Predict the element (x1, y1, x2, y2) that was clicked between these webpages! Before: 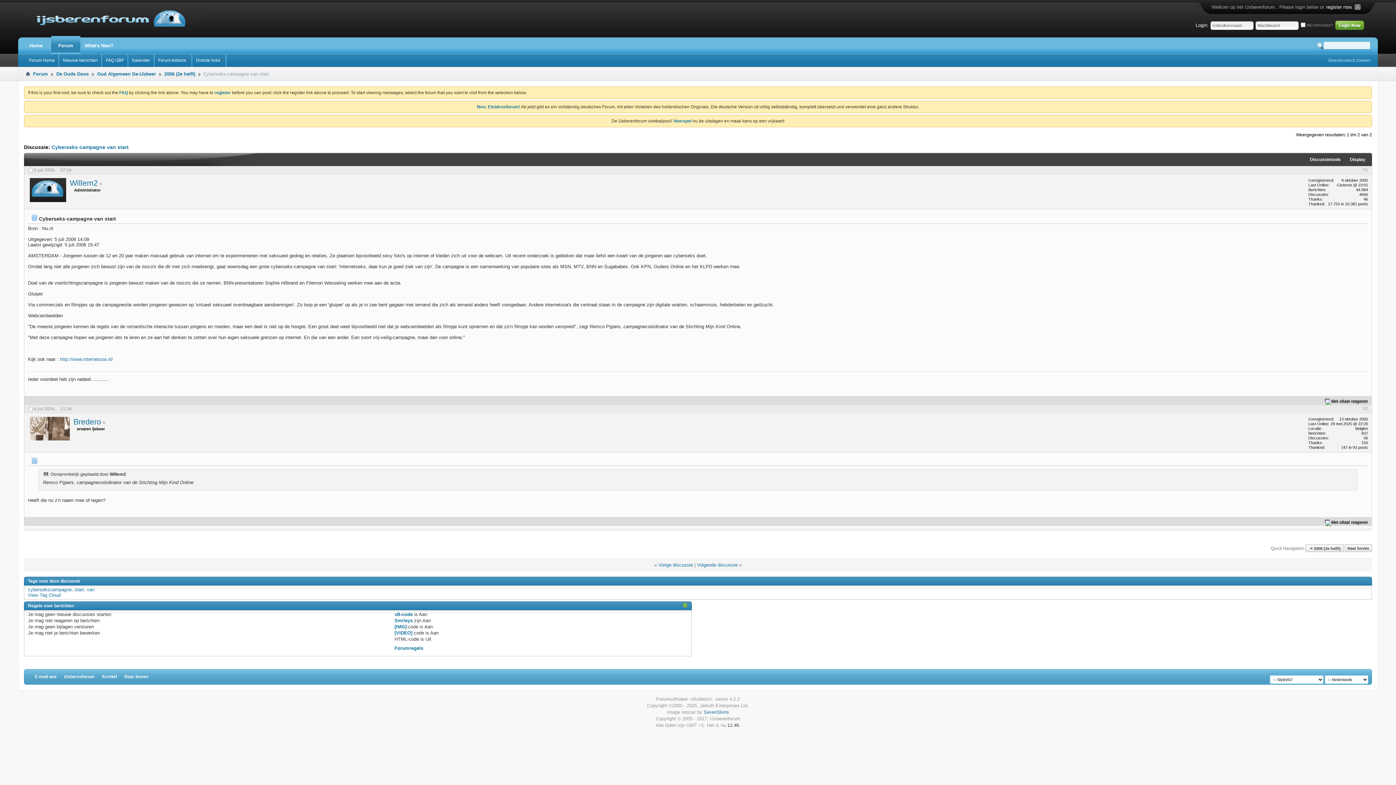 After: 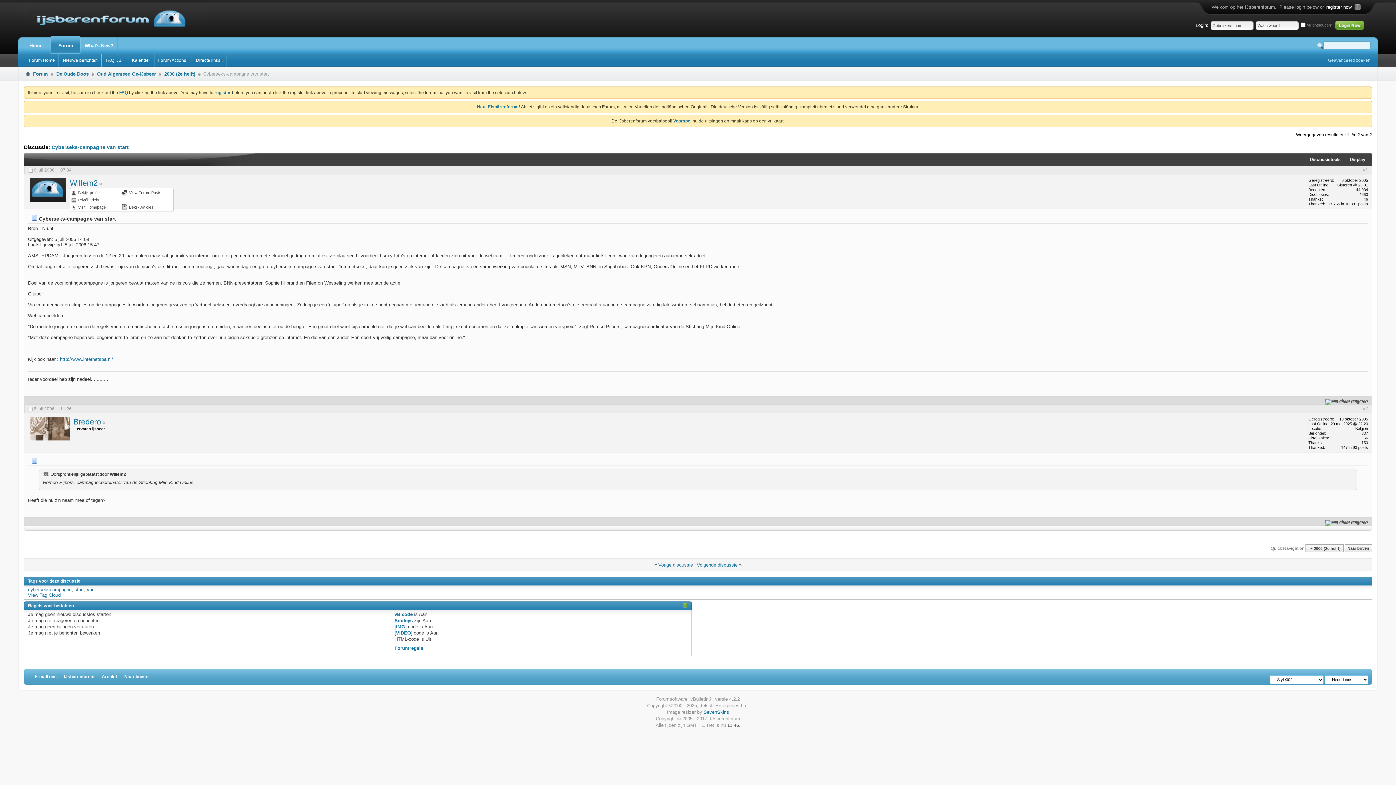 Action: bbox: (69, 178, 97, 188) label: Willem2